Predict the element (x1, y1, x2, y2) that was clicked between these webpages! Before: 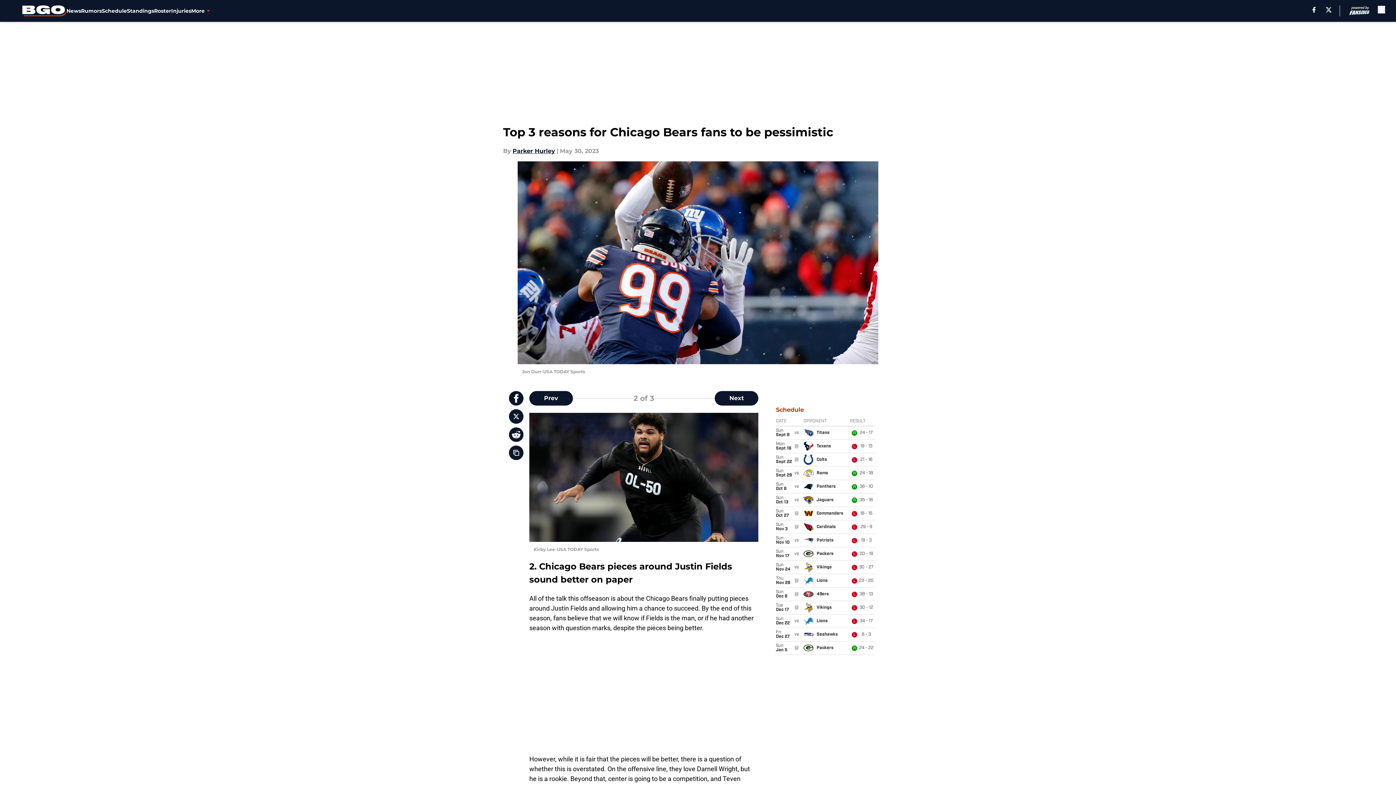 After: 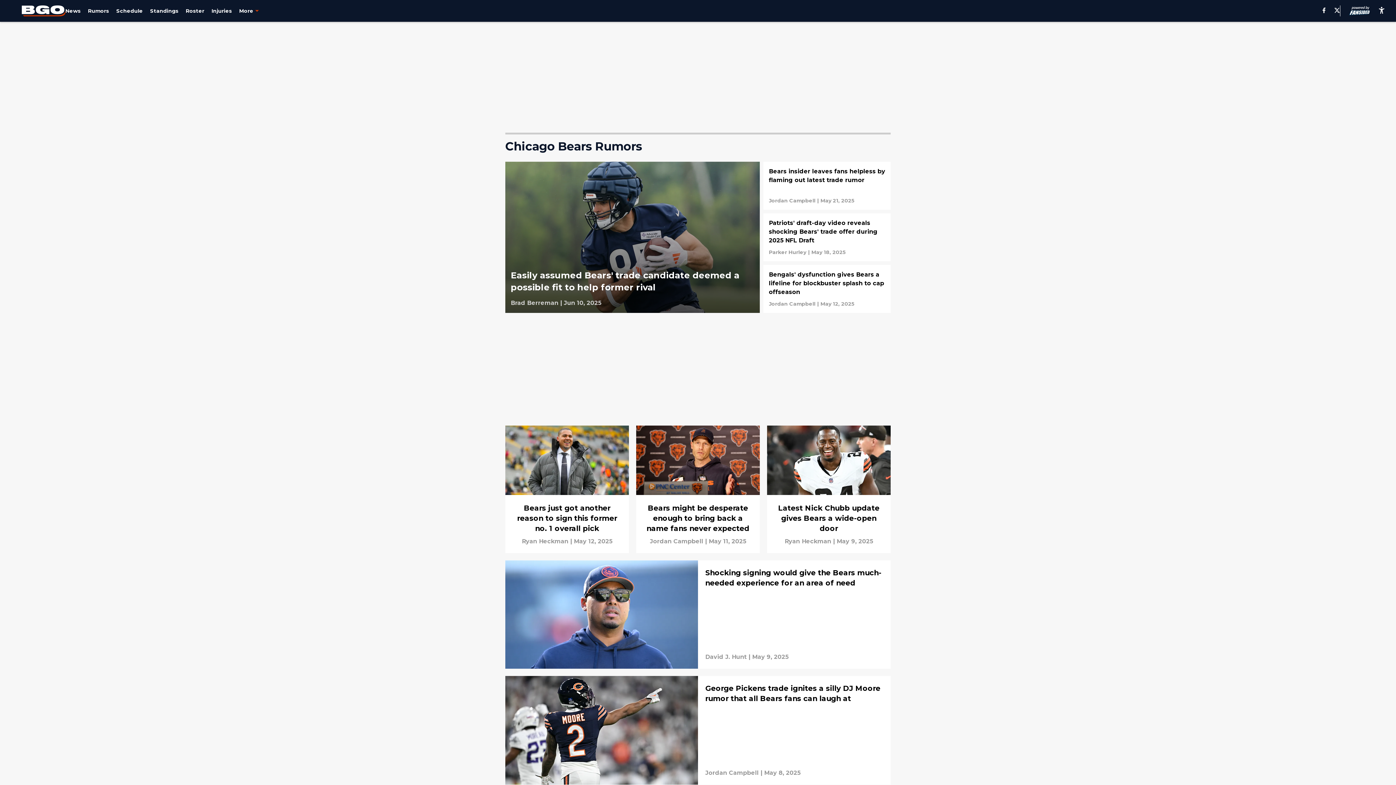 Action: bbox: (81, 0, 101, 21) label: Rumors